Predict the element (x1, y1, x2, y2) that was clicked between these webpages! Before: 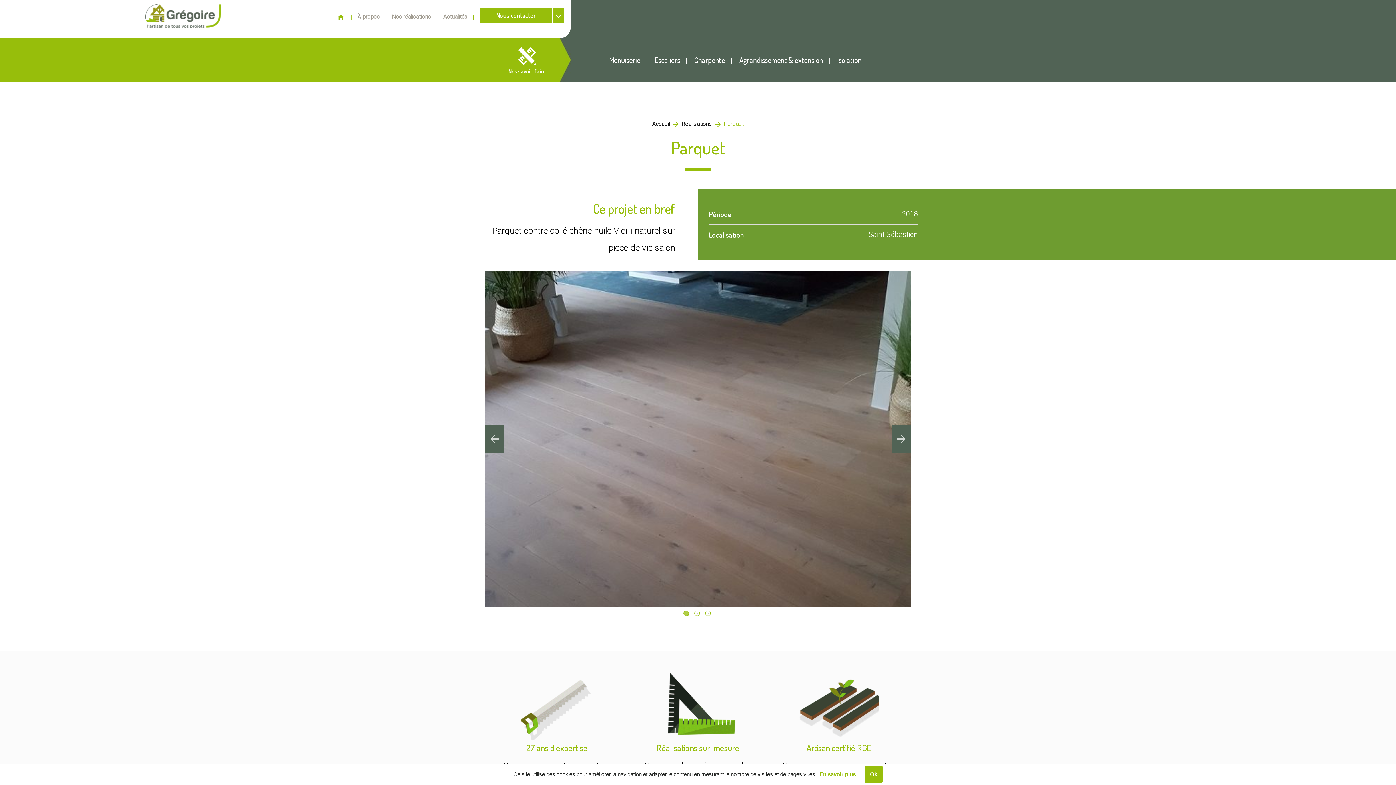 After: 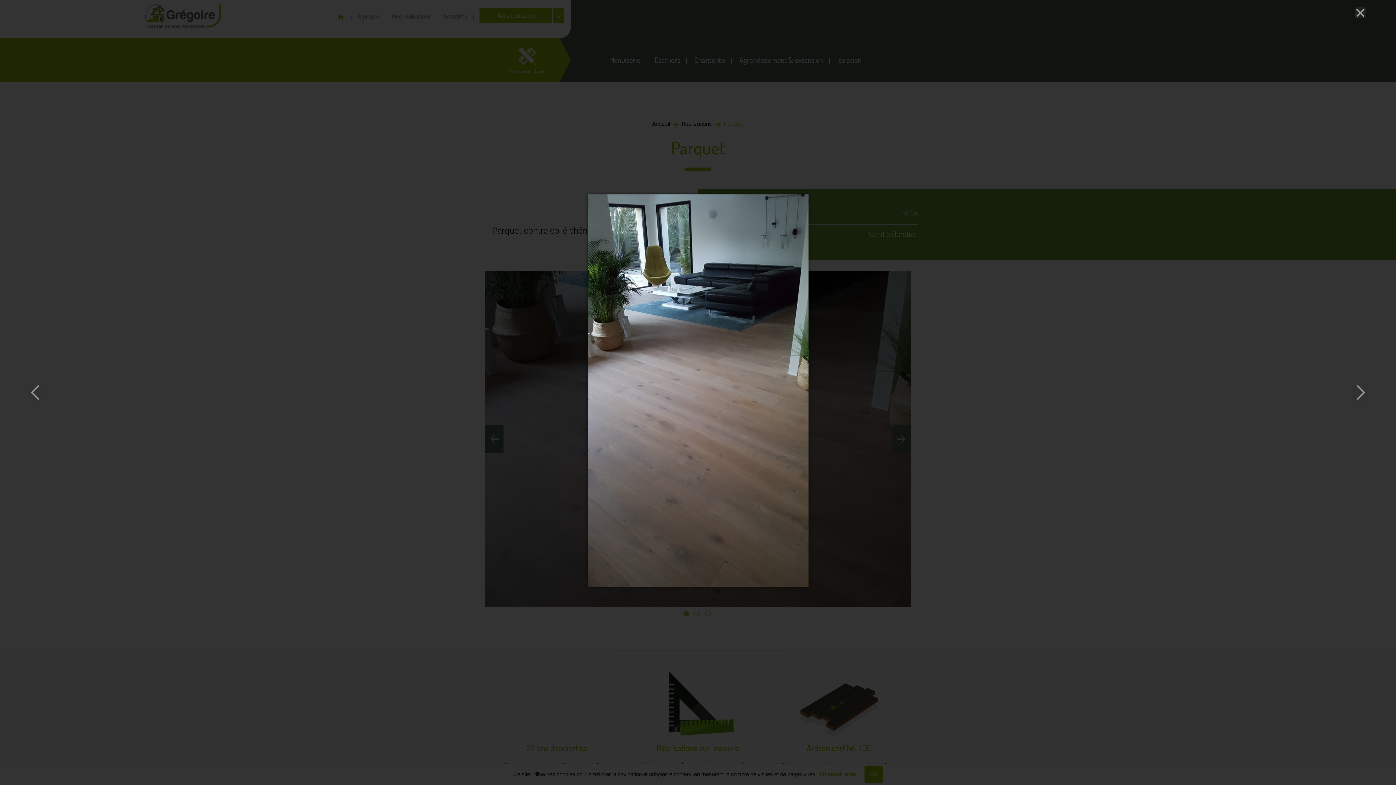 Action: bbox: (485, 271, 910, 607)